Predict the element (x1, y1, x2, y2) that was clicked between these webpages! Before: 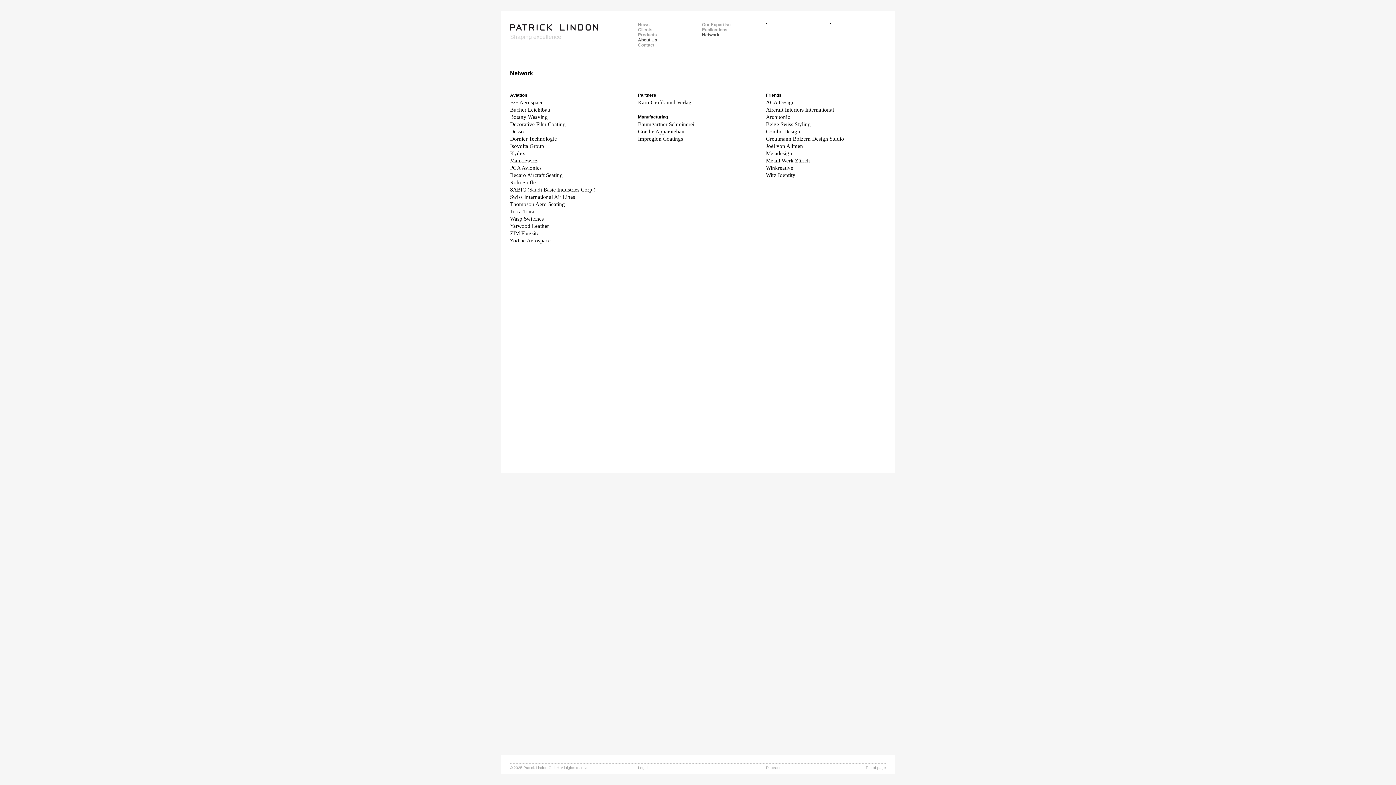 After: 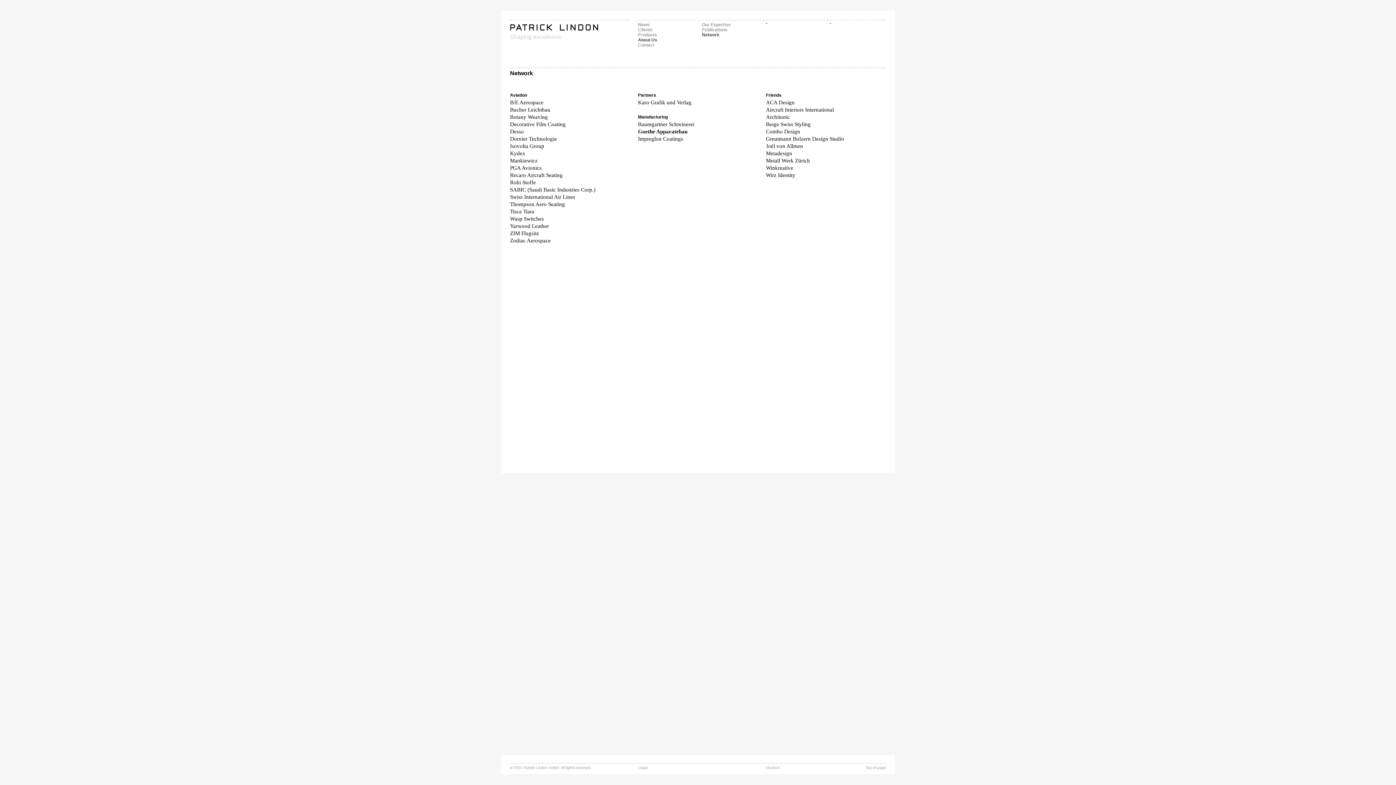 Action: bbox: (638, 128, 684, 134) label: Goethe Apparatebau